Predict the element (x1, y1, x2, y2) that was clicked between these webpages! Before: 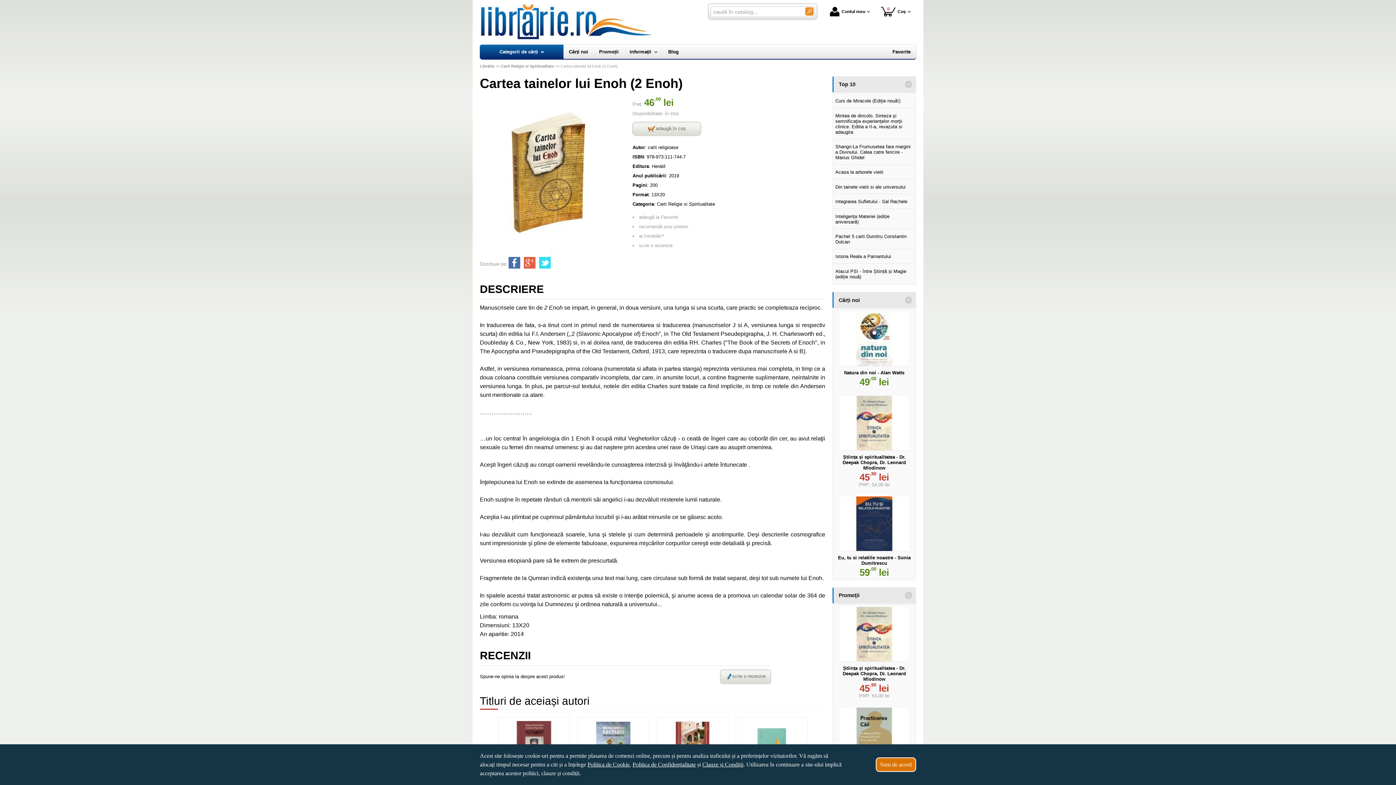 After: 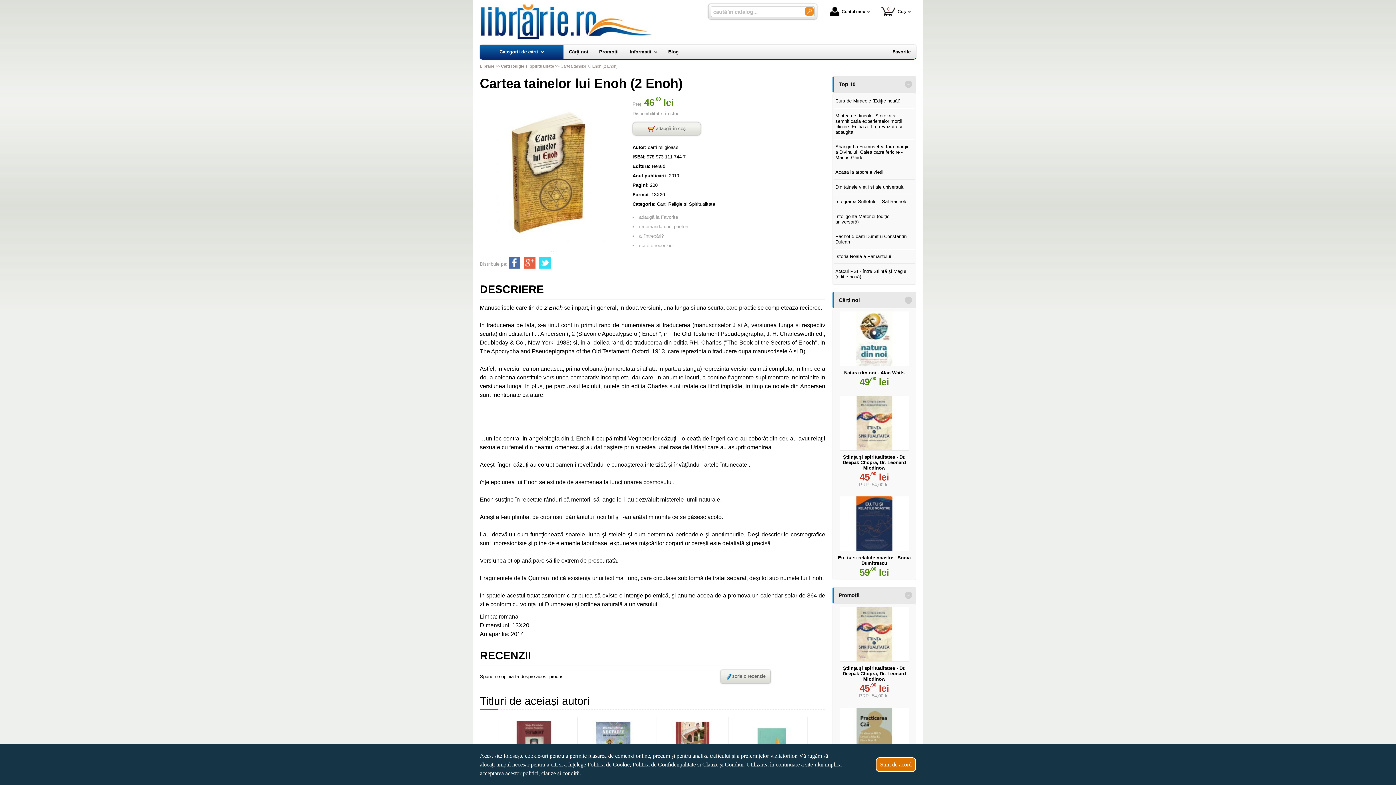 Action: bbox: (632, 761, 696, 768) label: Politica de Confidențialitate